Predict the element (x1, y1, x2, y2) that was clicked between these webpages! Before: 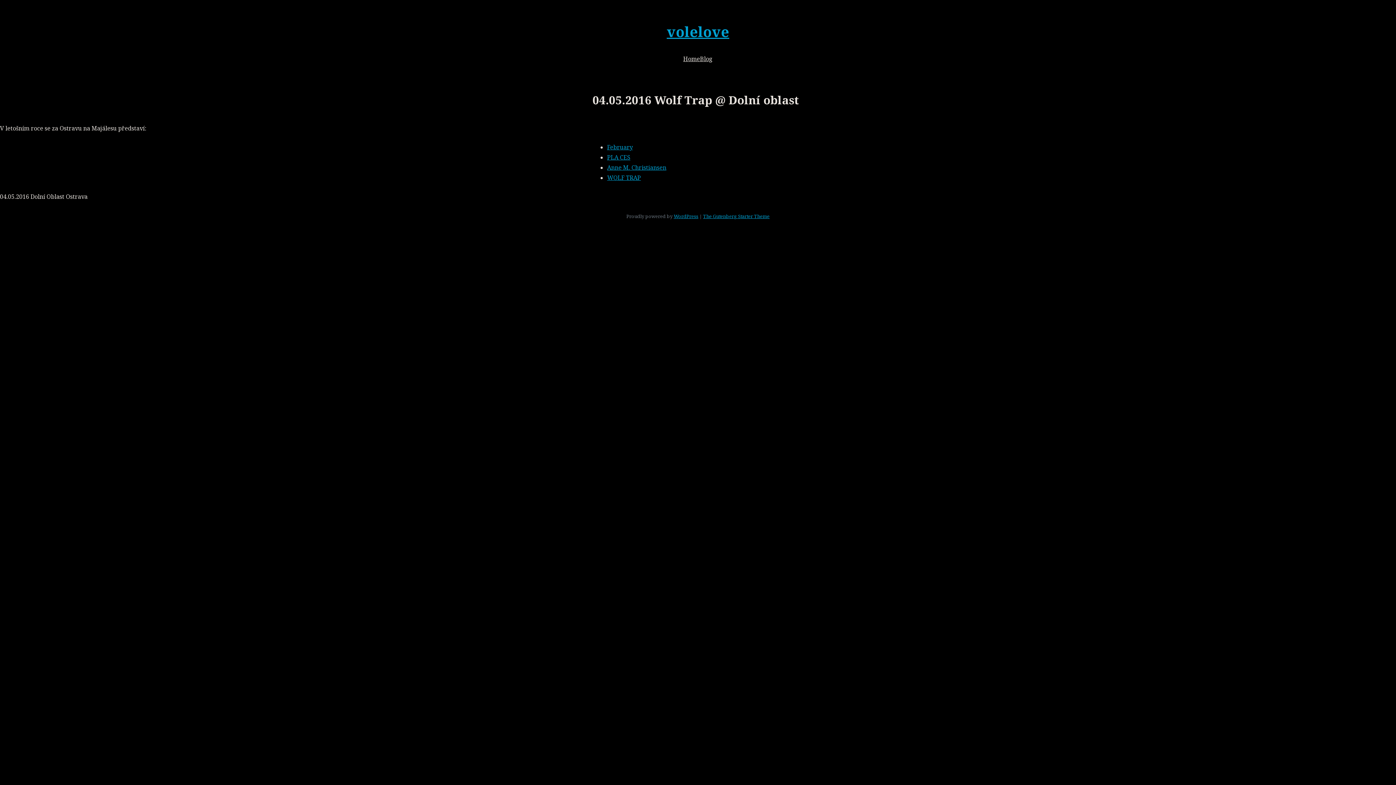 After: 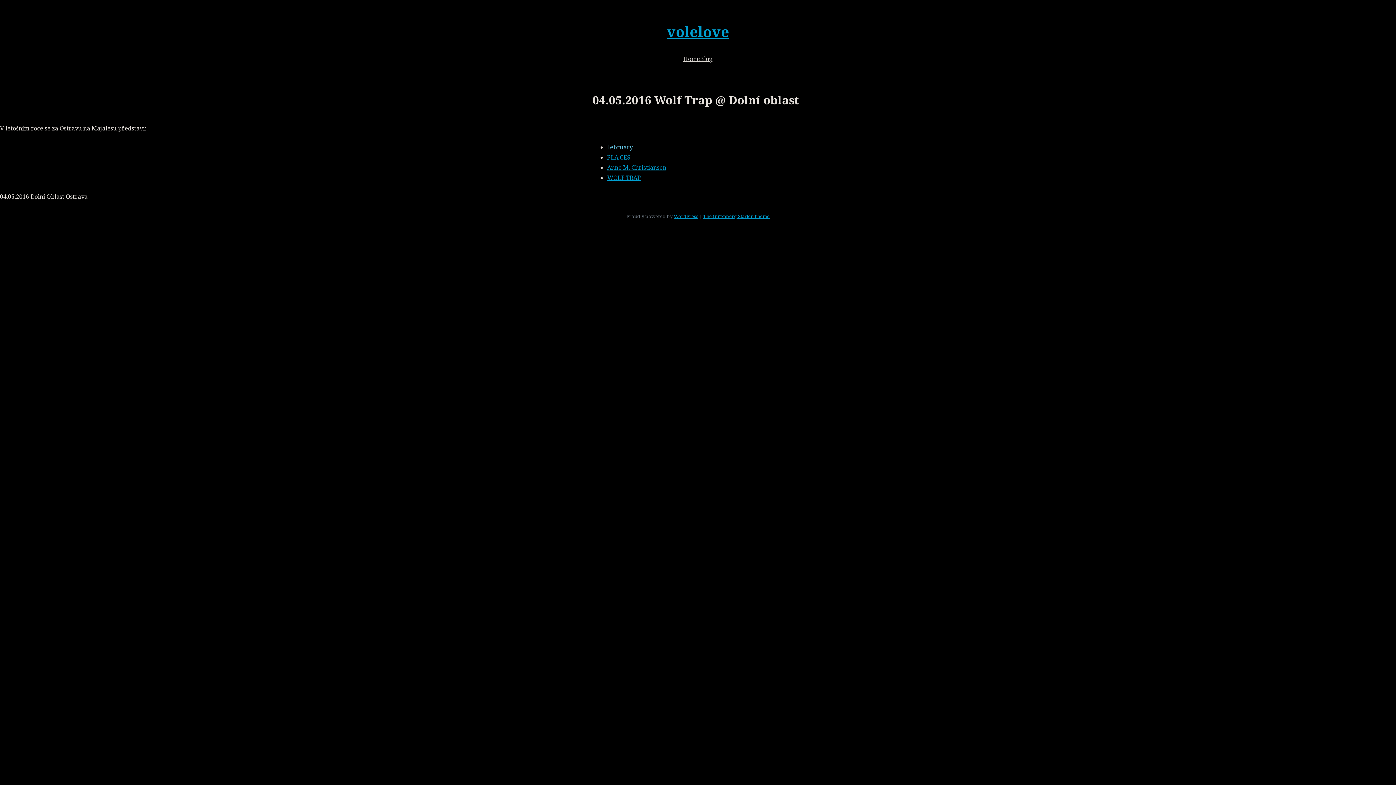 Action: label: February bbox: (607, 143, 633, 151)